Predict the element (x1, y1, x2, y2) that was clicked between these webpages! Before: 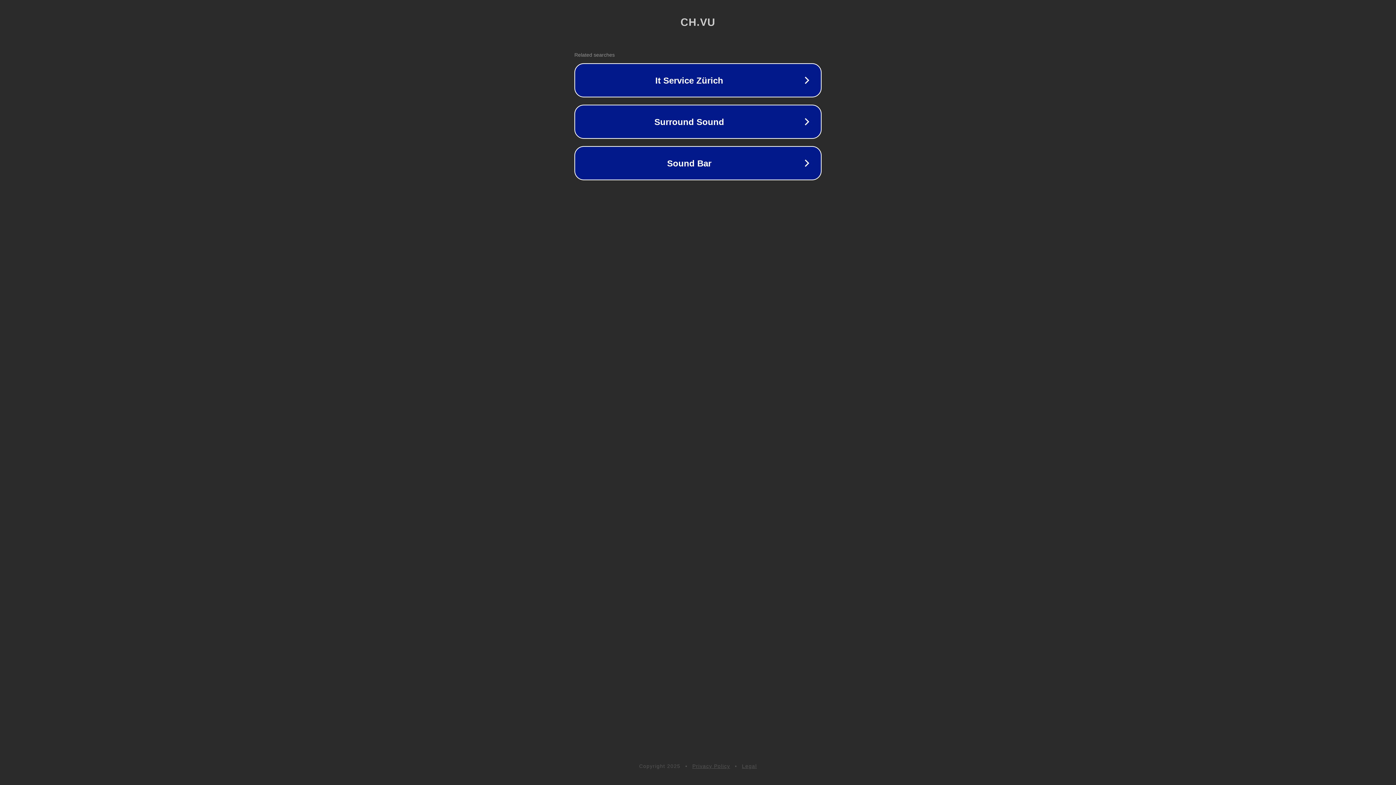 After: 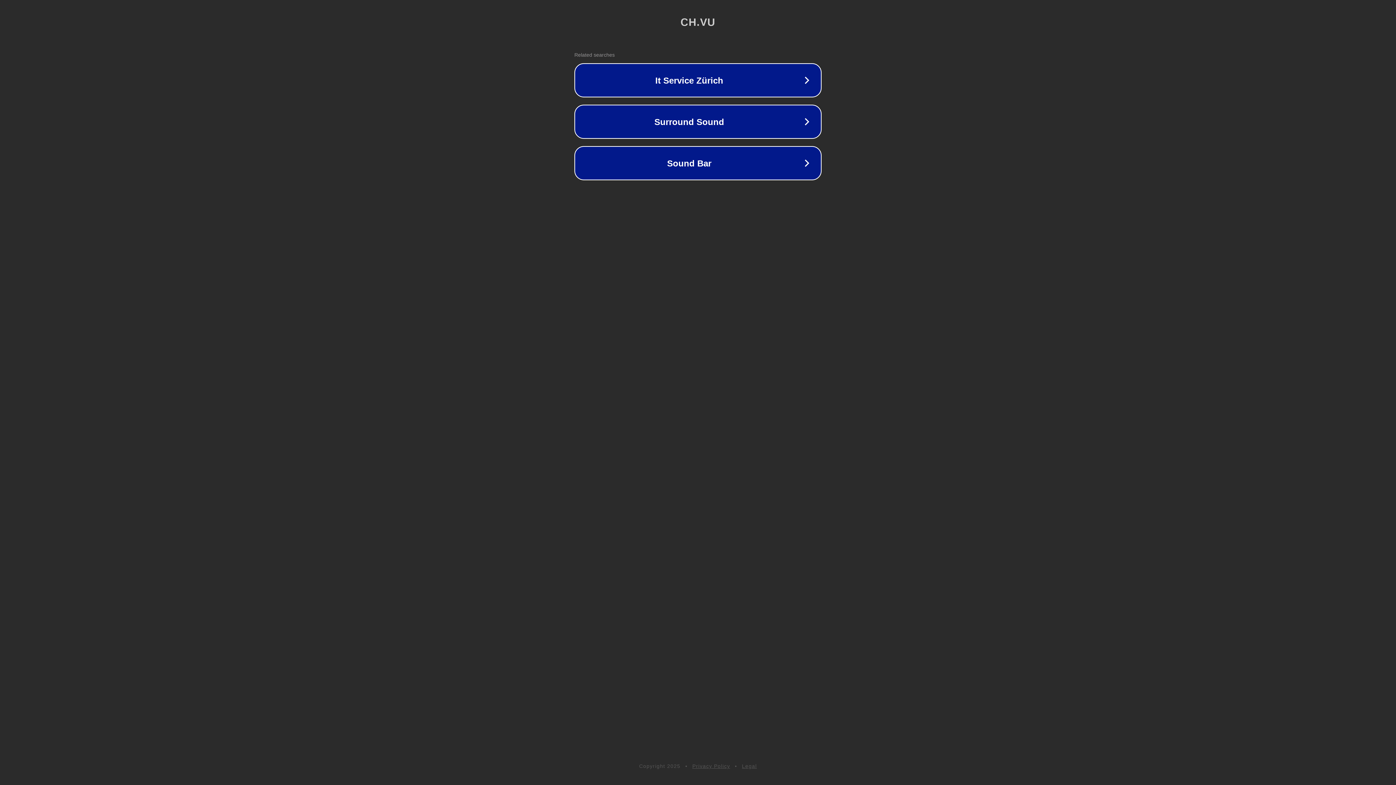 Action: bbox: (692, 763, 730, 769) label: Privacy Policy